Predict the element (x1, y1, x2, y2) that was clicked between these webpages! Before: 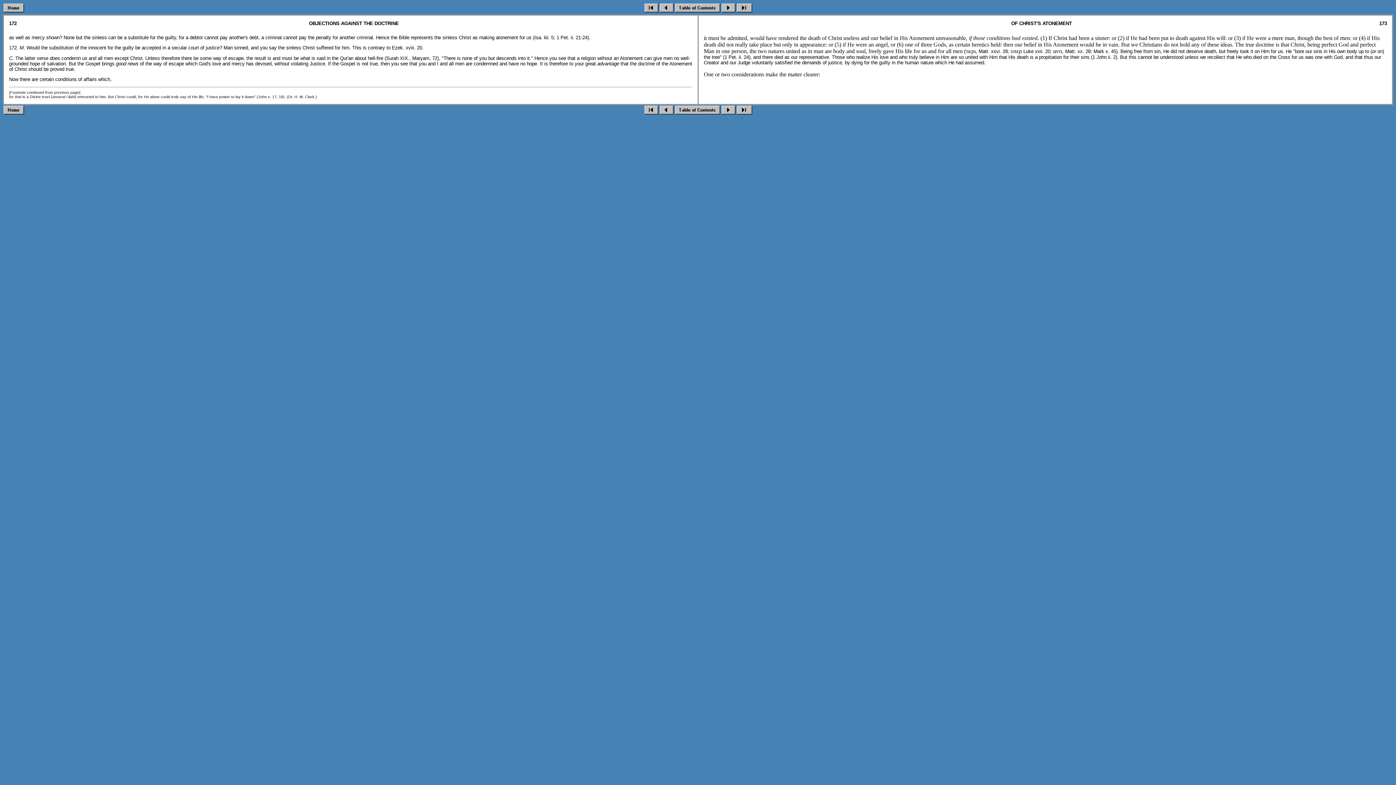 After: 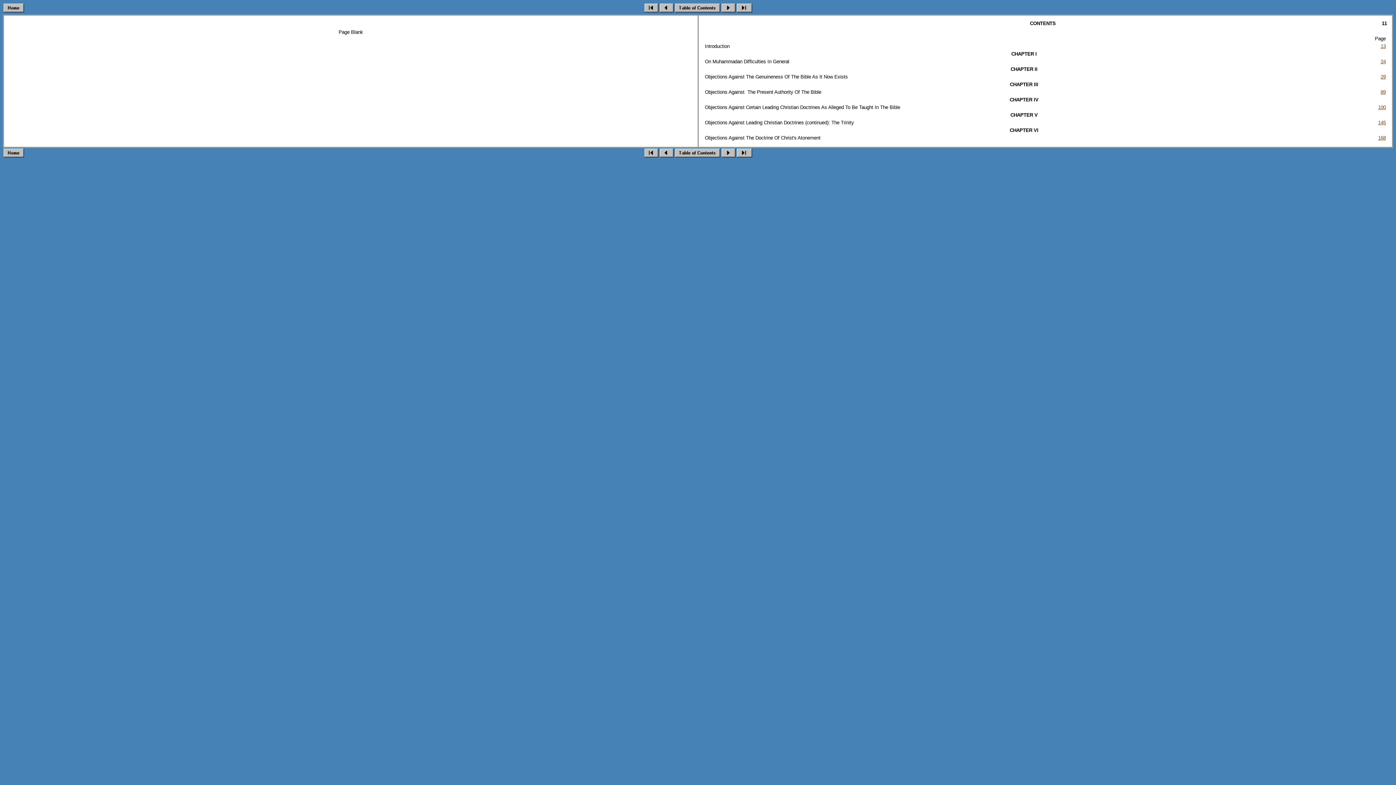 Action: bbox: (675, 109, 720, 115)